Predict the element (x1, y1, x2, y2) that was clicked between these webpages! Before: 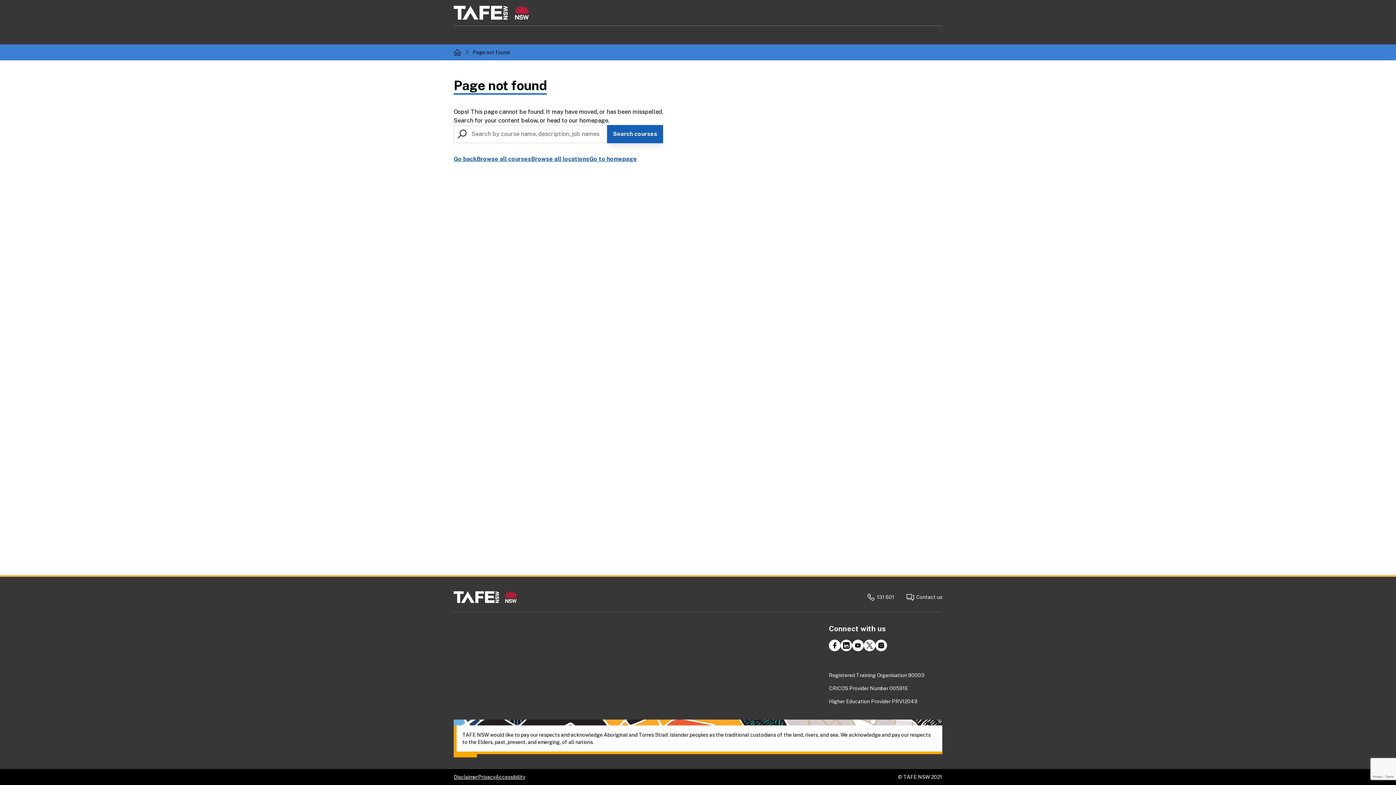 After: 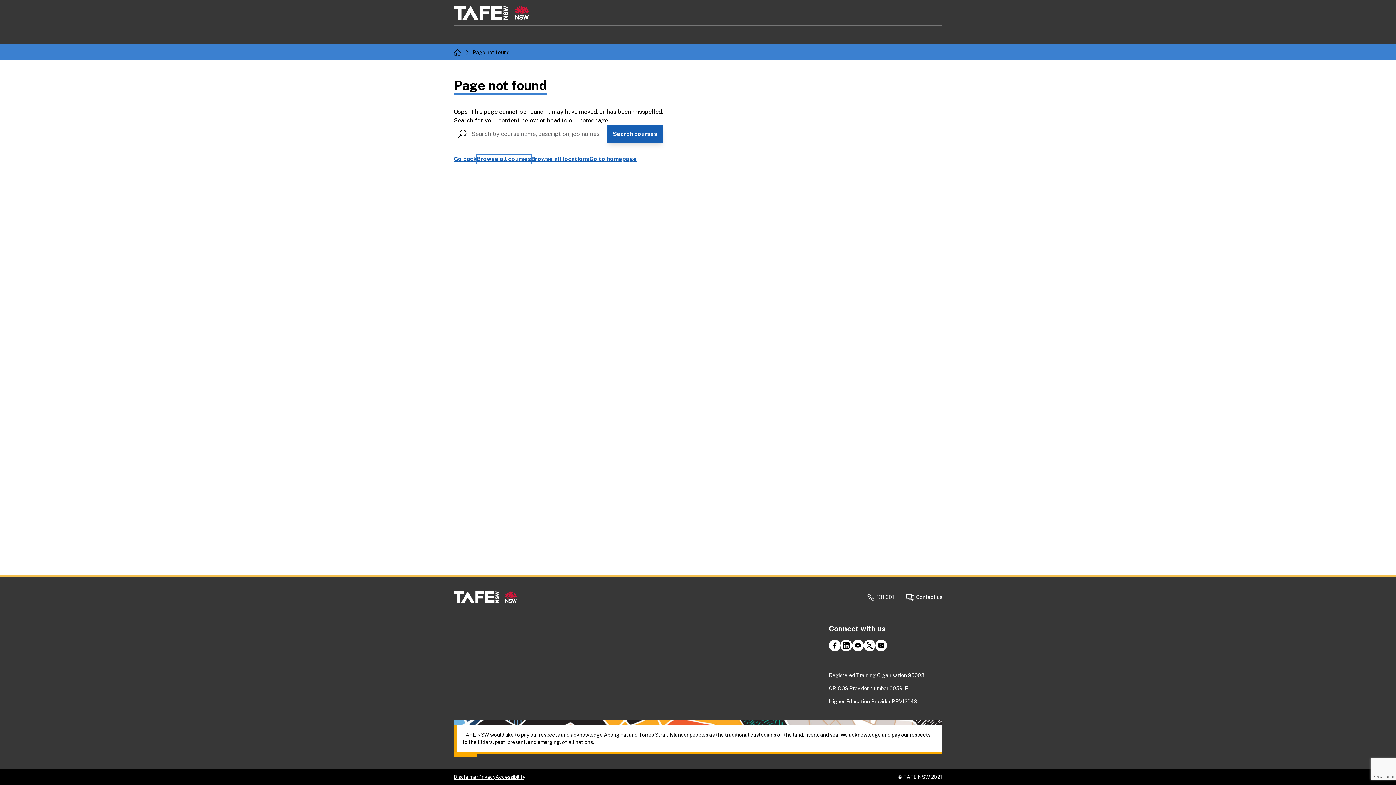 Action: label: Browse all courses bbox: (476, 154, 531, 163)